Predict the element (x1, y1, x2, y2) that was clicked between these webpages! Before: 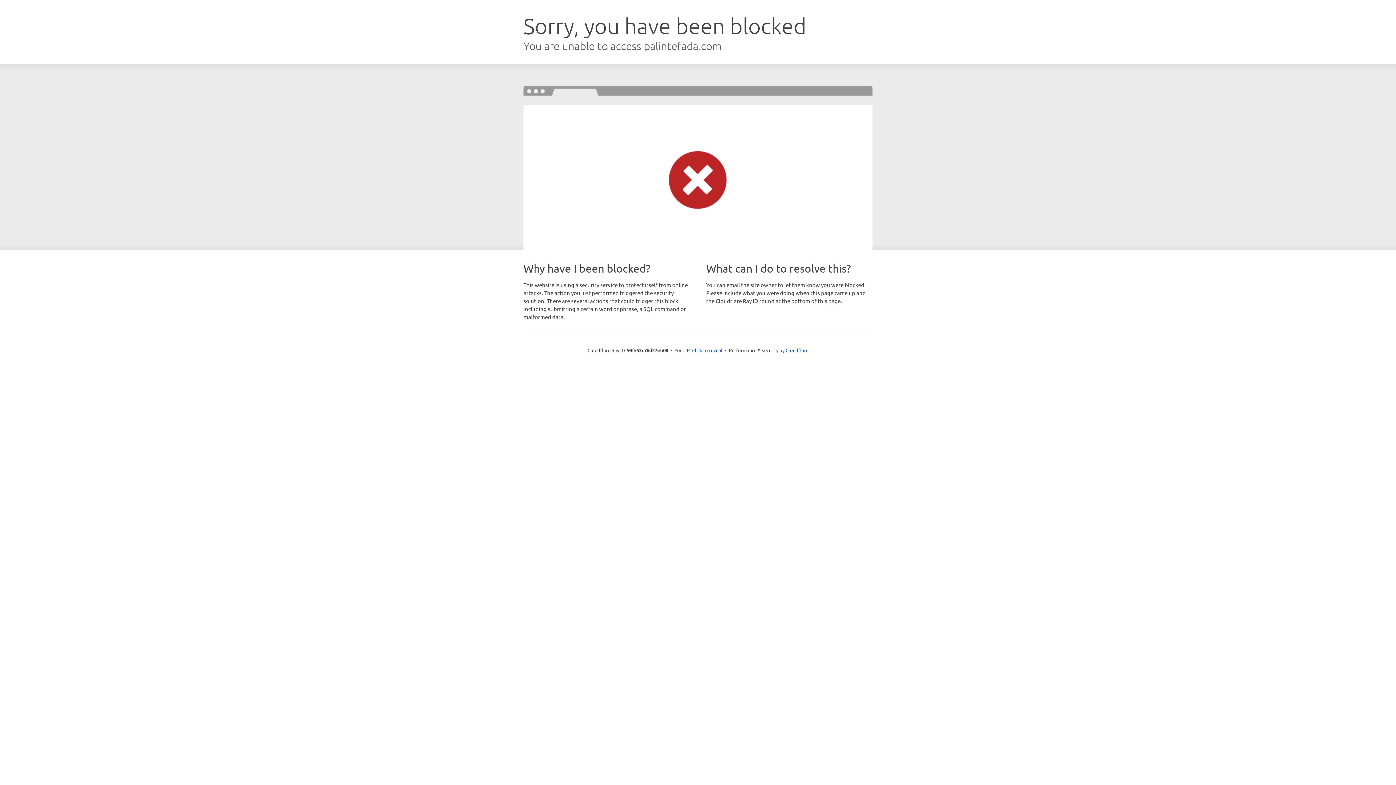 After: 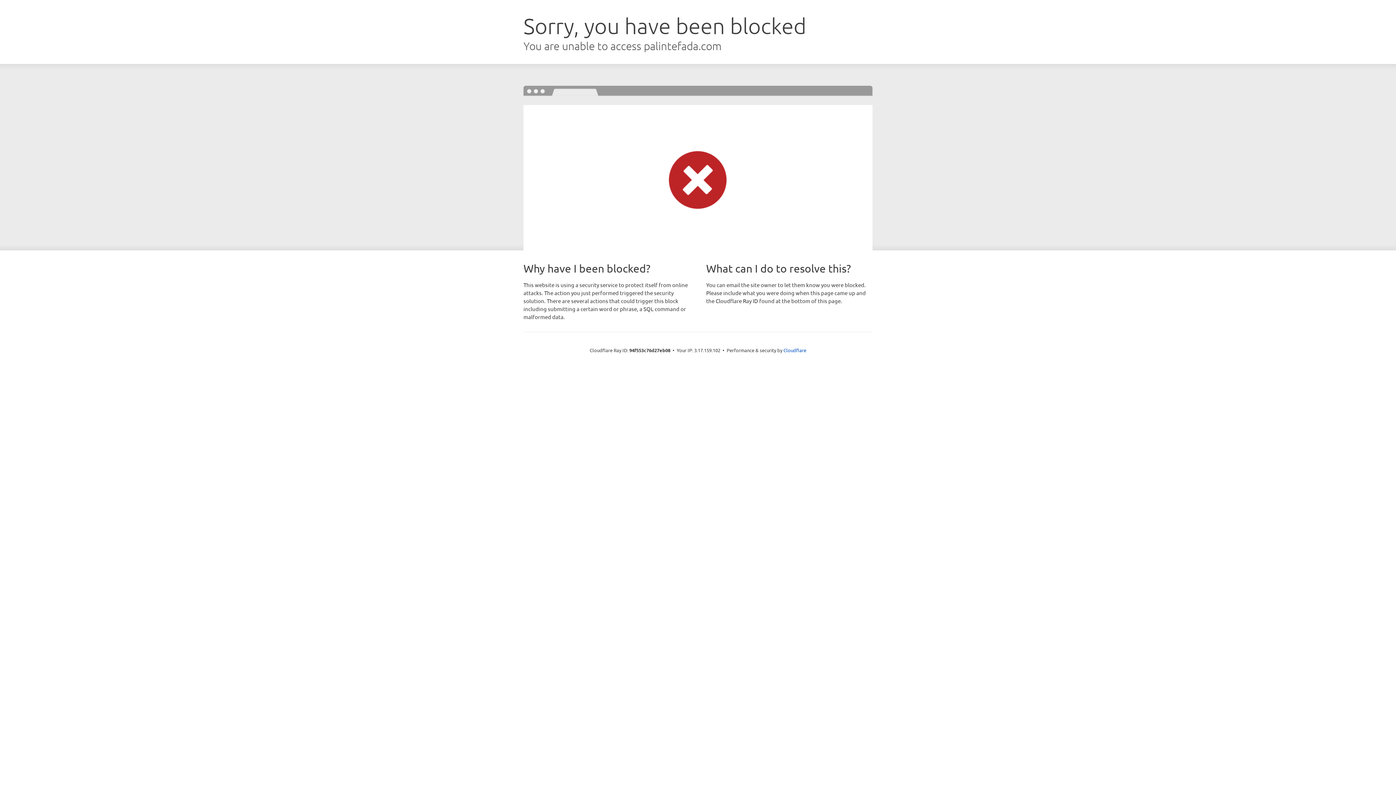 Action: label: Click to reveal bbox: (692, 346, 722, 353)